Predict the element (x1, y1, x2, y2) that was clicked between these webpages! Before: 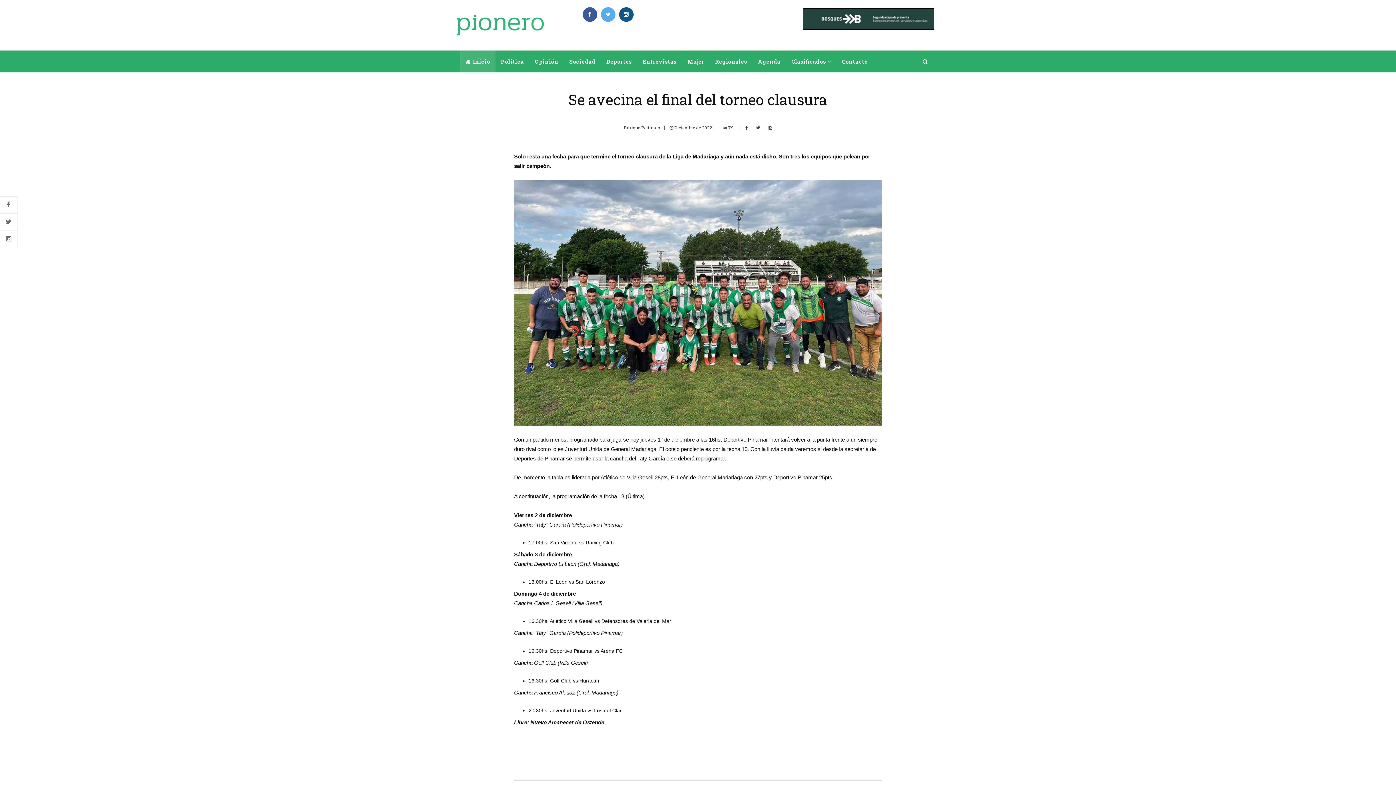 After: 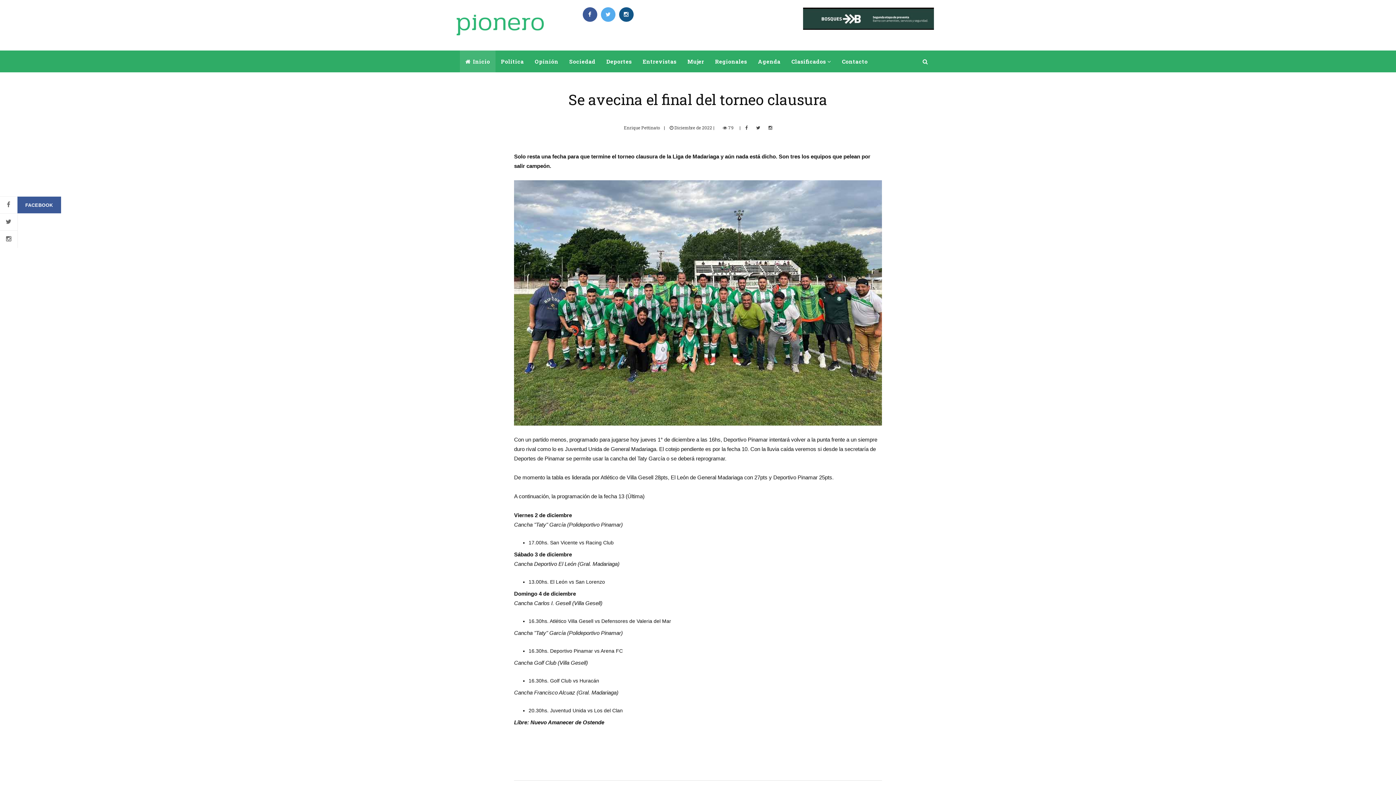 Action: label: Facebook bbox: (0, 196, 17, 213)